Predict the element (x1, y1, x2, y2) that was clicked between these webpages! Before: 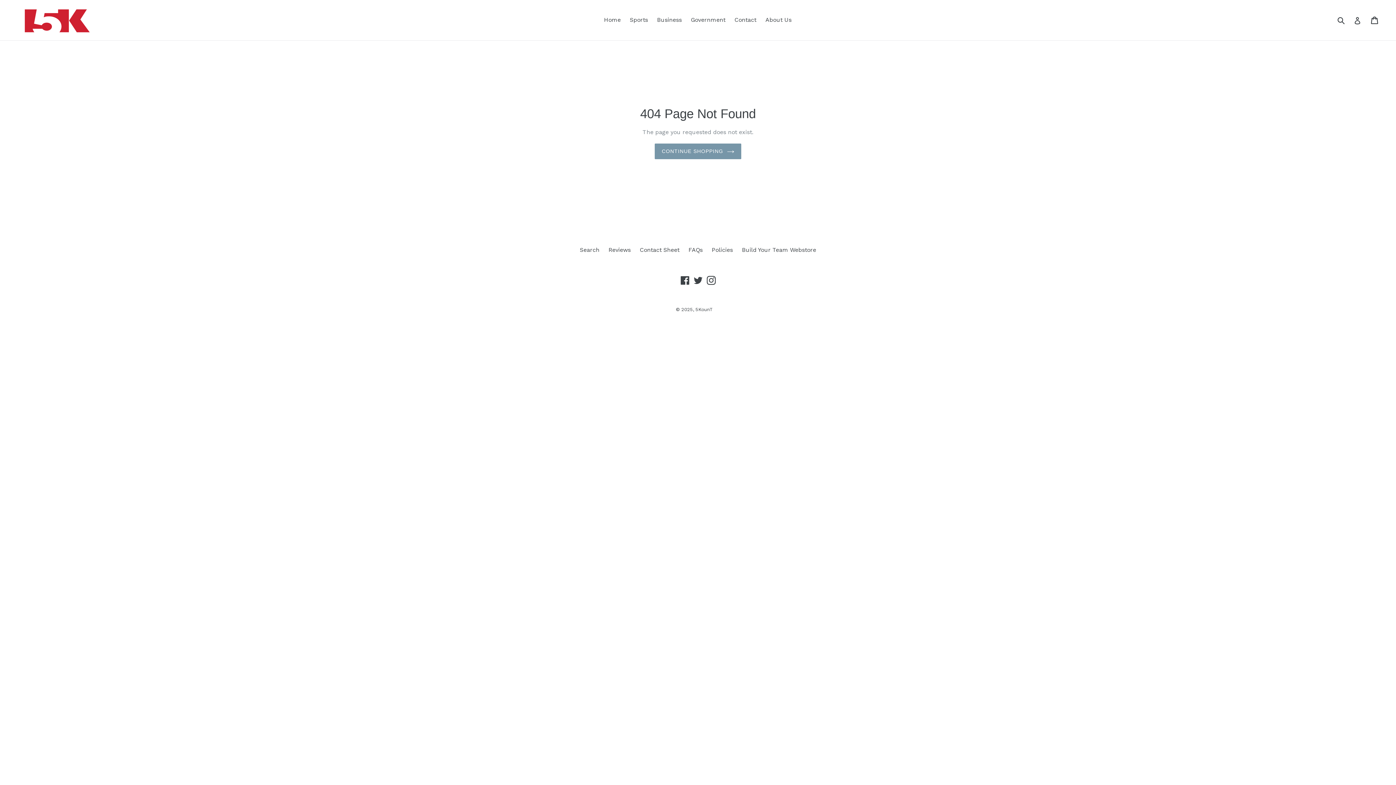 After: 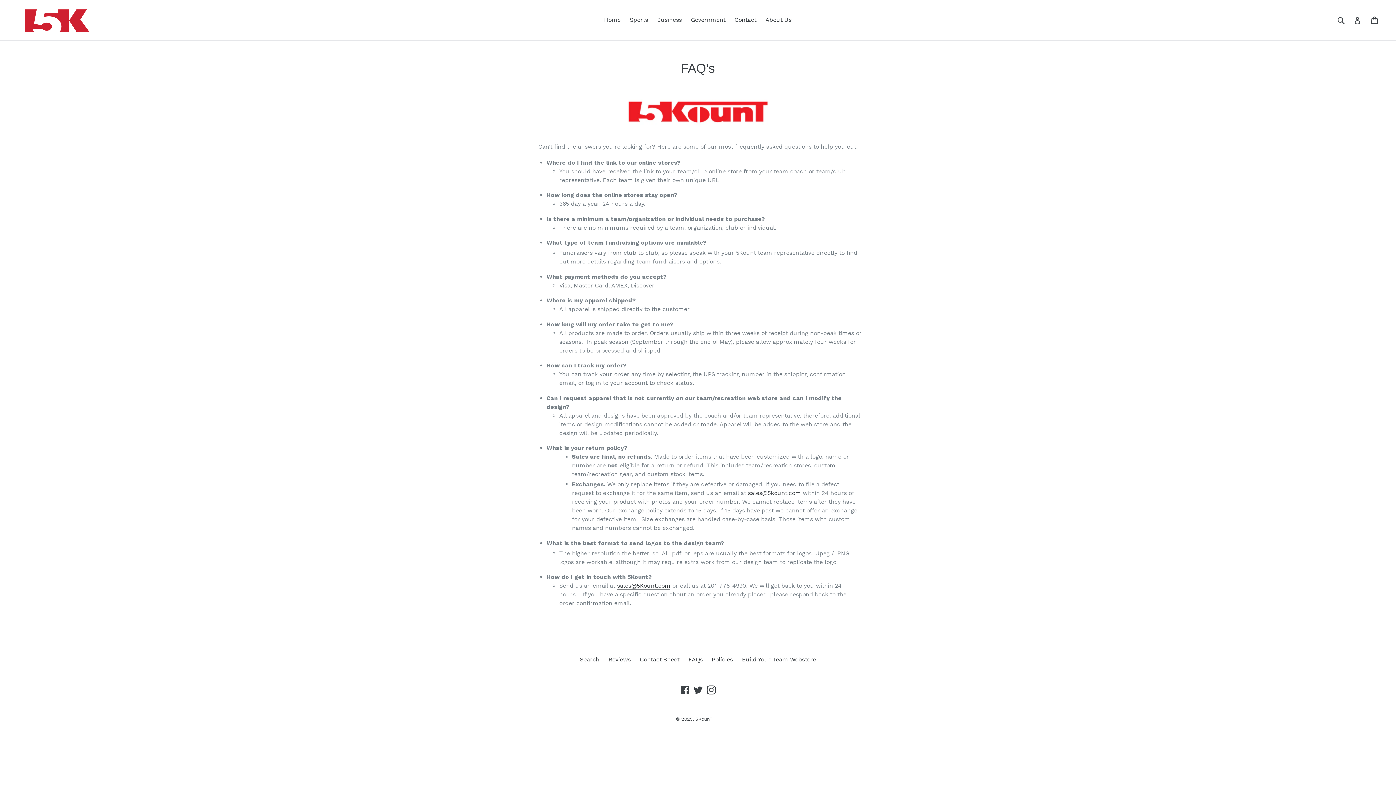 Action: bbox: (688, 246, 702, 253) label: FAQs